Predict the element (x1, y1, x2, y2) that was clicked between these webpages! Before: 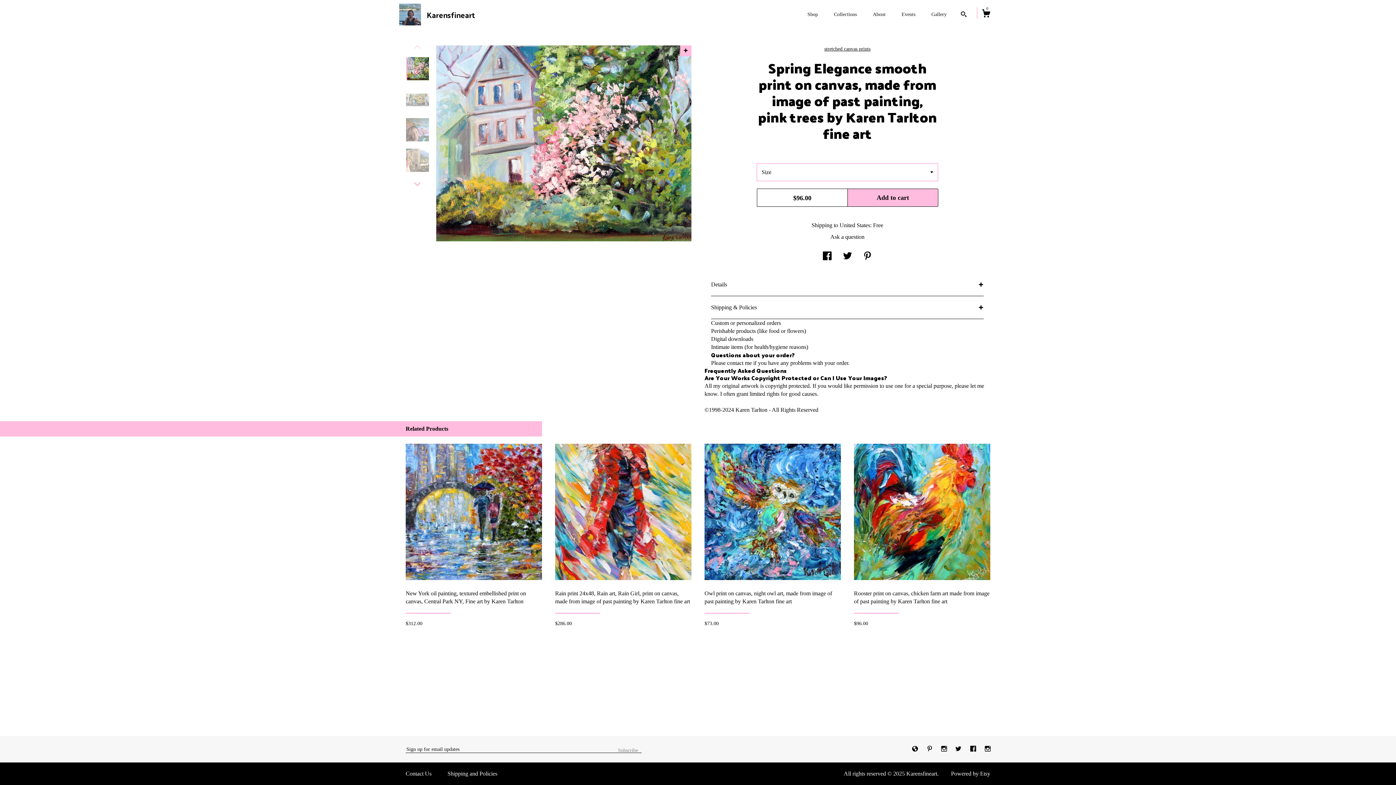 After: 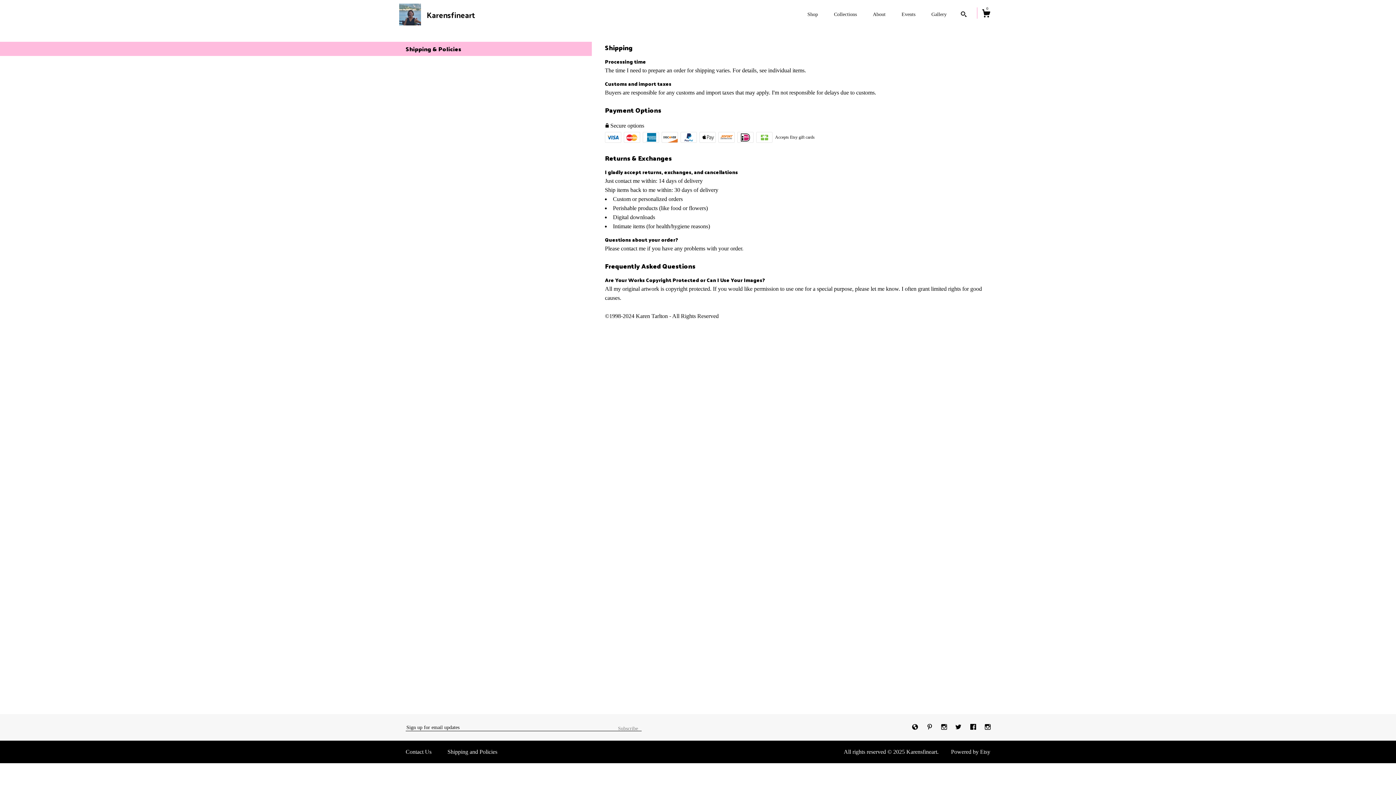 Action: label: Shipping and Policies bbox: (447, 771, 497, 777)